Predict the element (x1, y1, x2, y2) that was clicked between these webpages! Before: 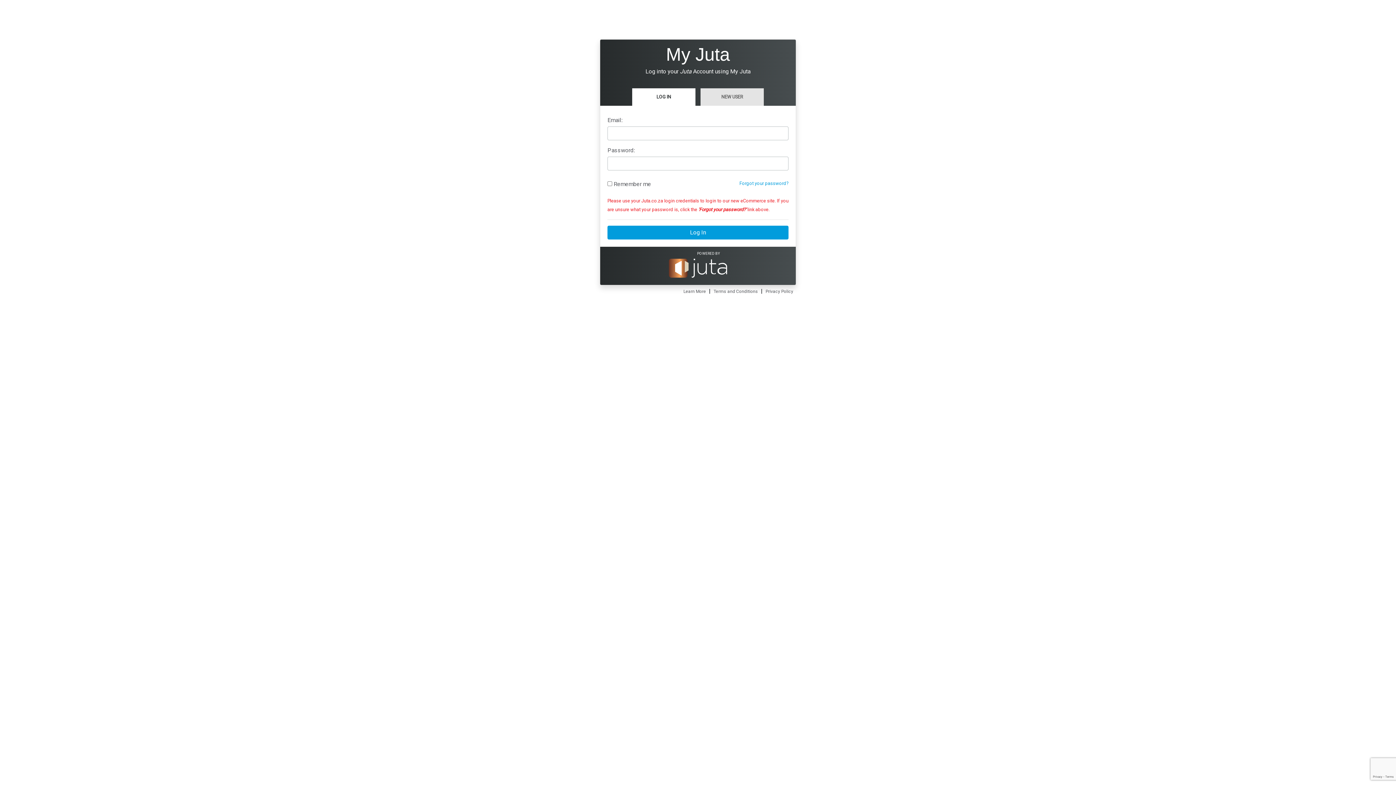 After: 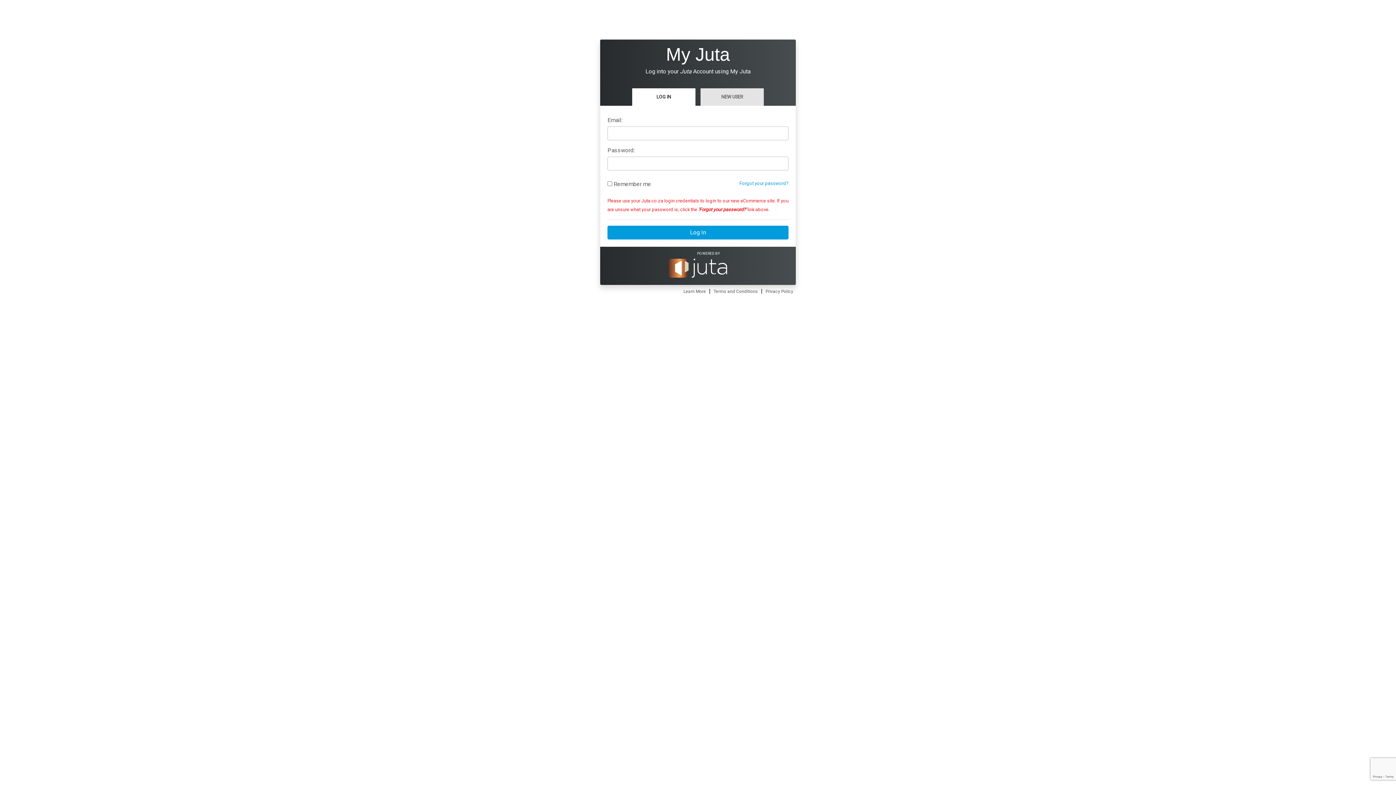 Action: bbox: (632, 88, 695, 105) label: LOG IN